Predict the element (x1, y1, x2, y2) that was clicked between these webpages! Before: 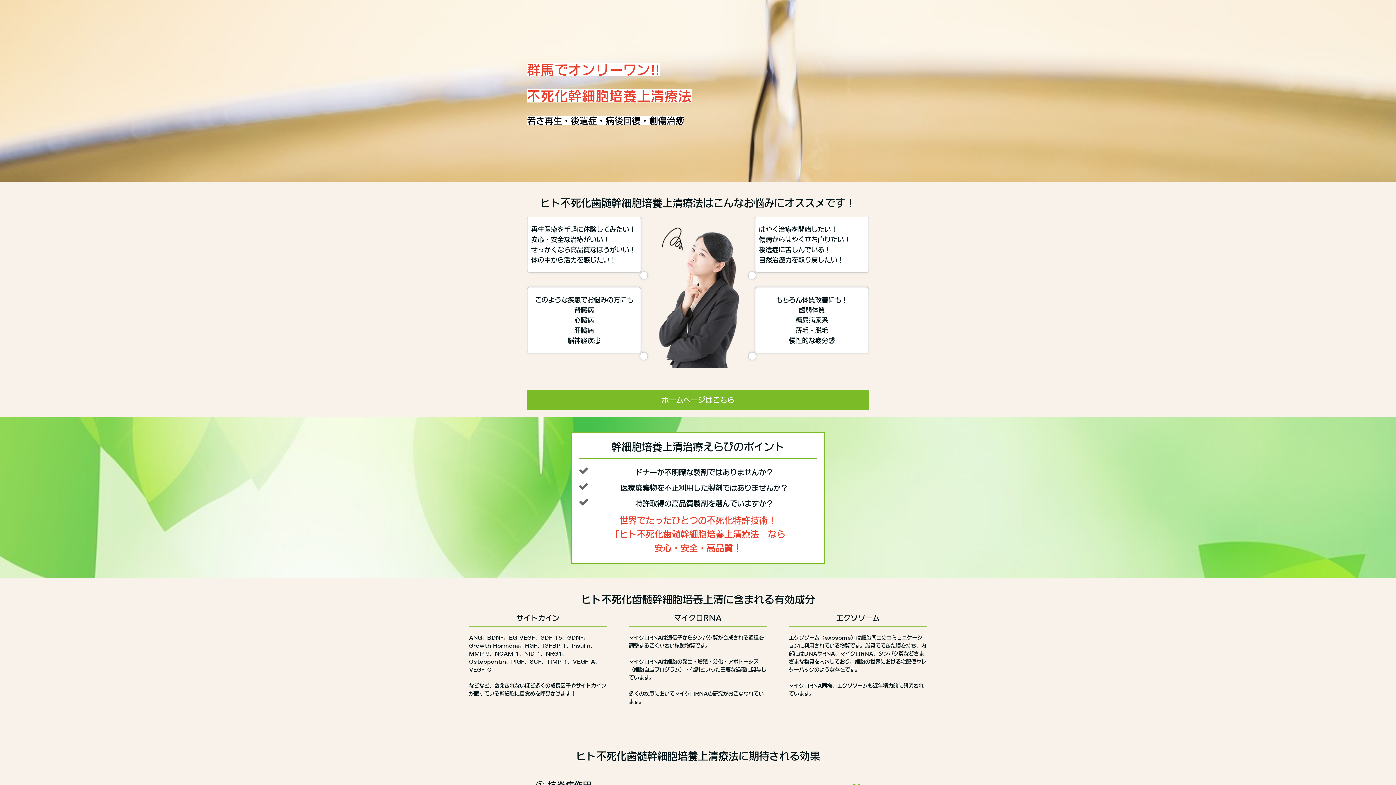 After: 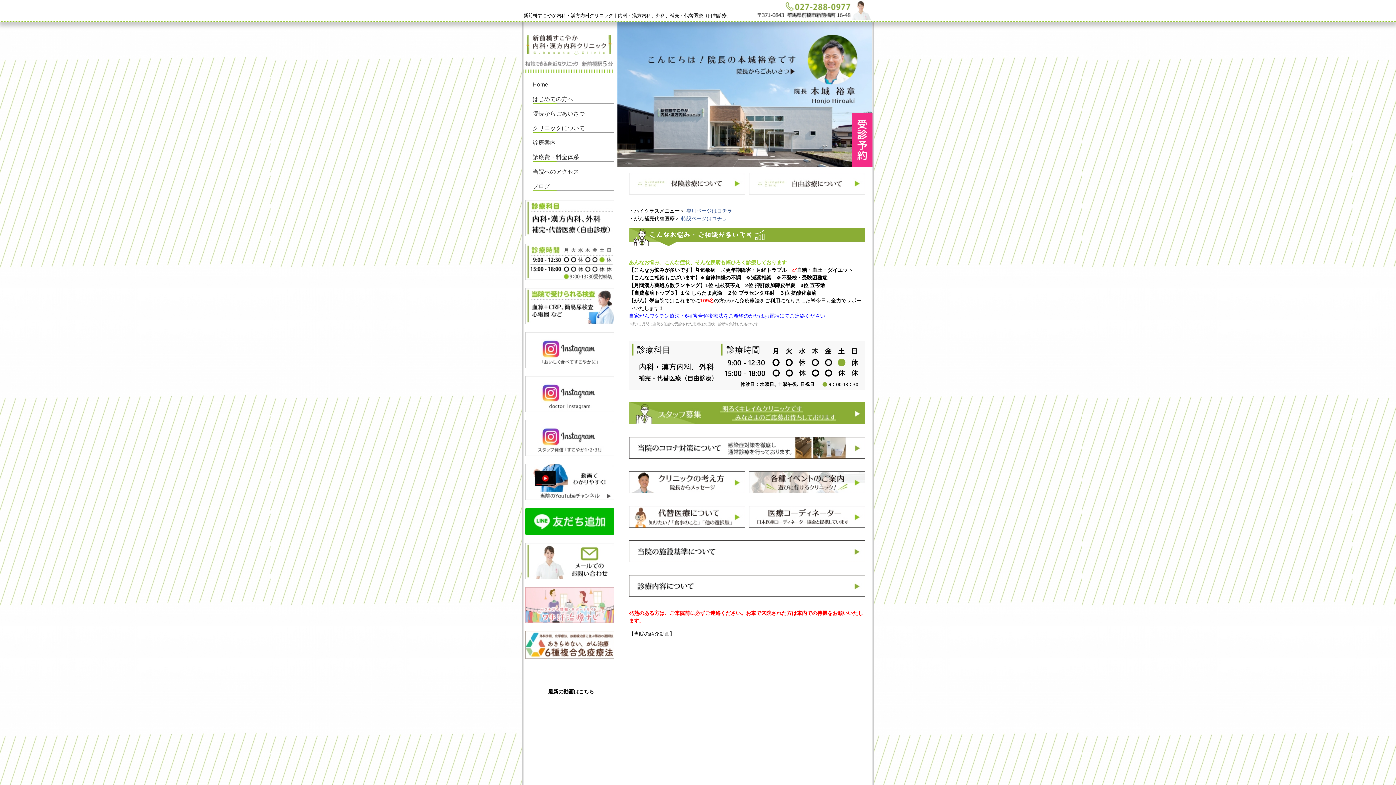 Action: label: ホームページはこちら bbox: (527, 389, 869, 410)